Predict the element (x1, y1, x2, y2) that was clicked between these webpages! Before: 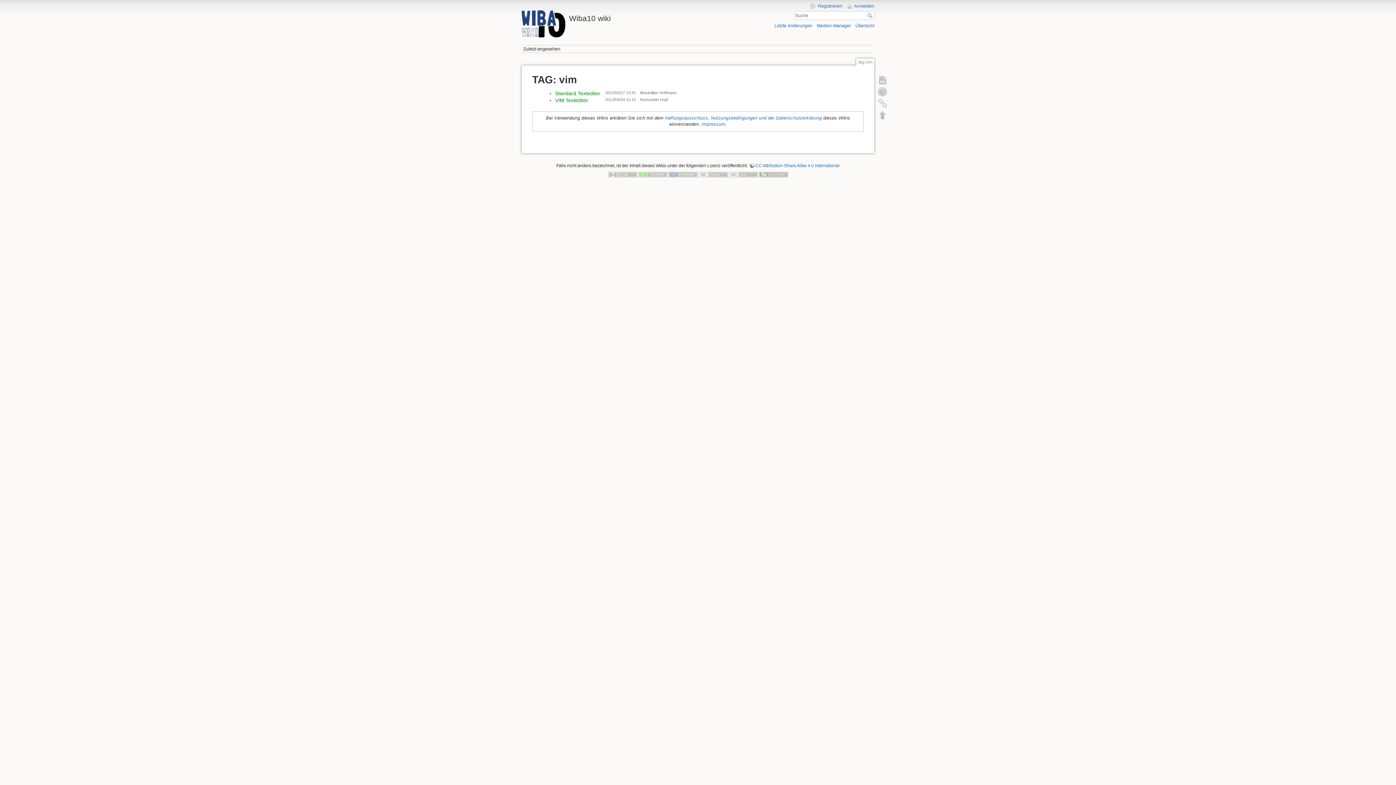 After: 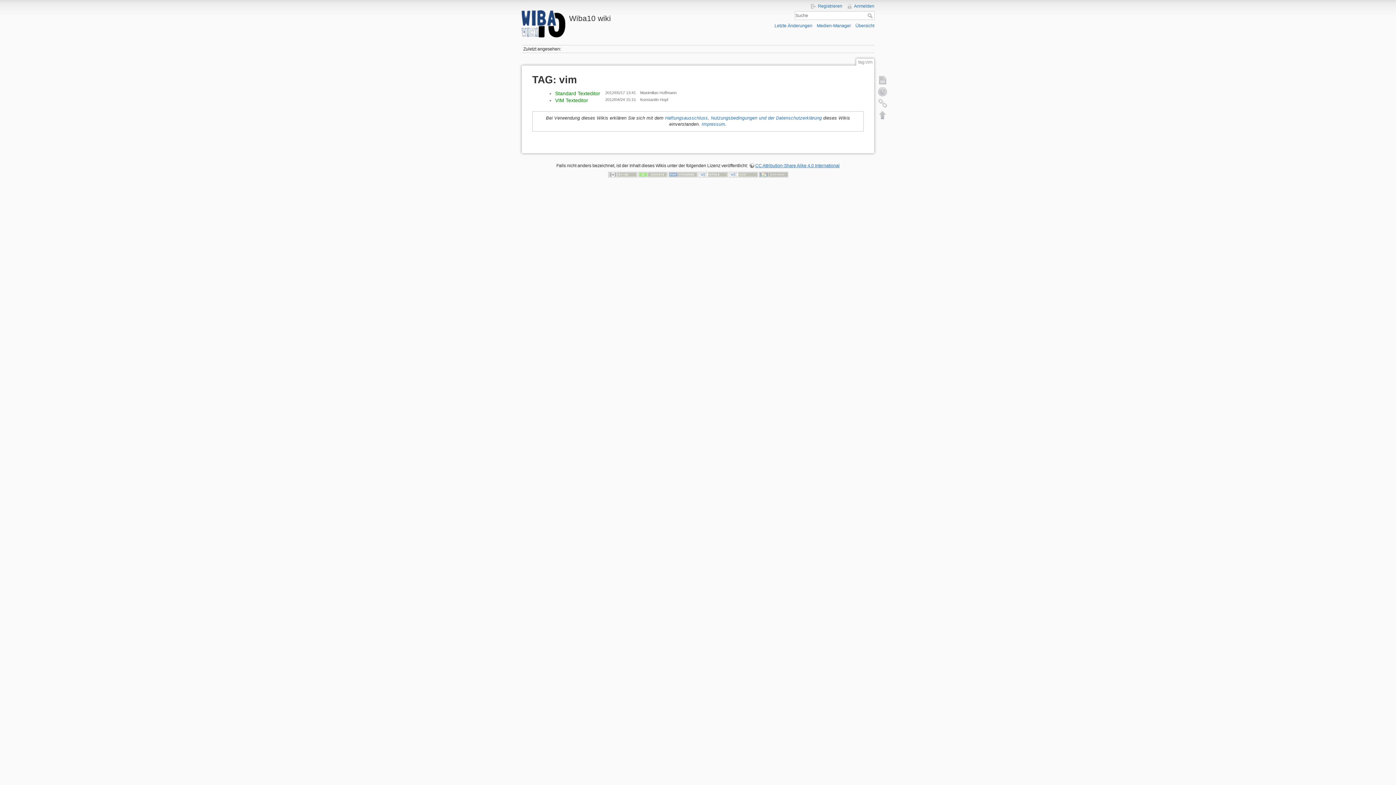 Action: label: CC Attribution-Share Alike 4.0 International bbox: (748, 163, 839, 168)